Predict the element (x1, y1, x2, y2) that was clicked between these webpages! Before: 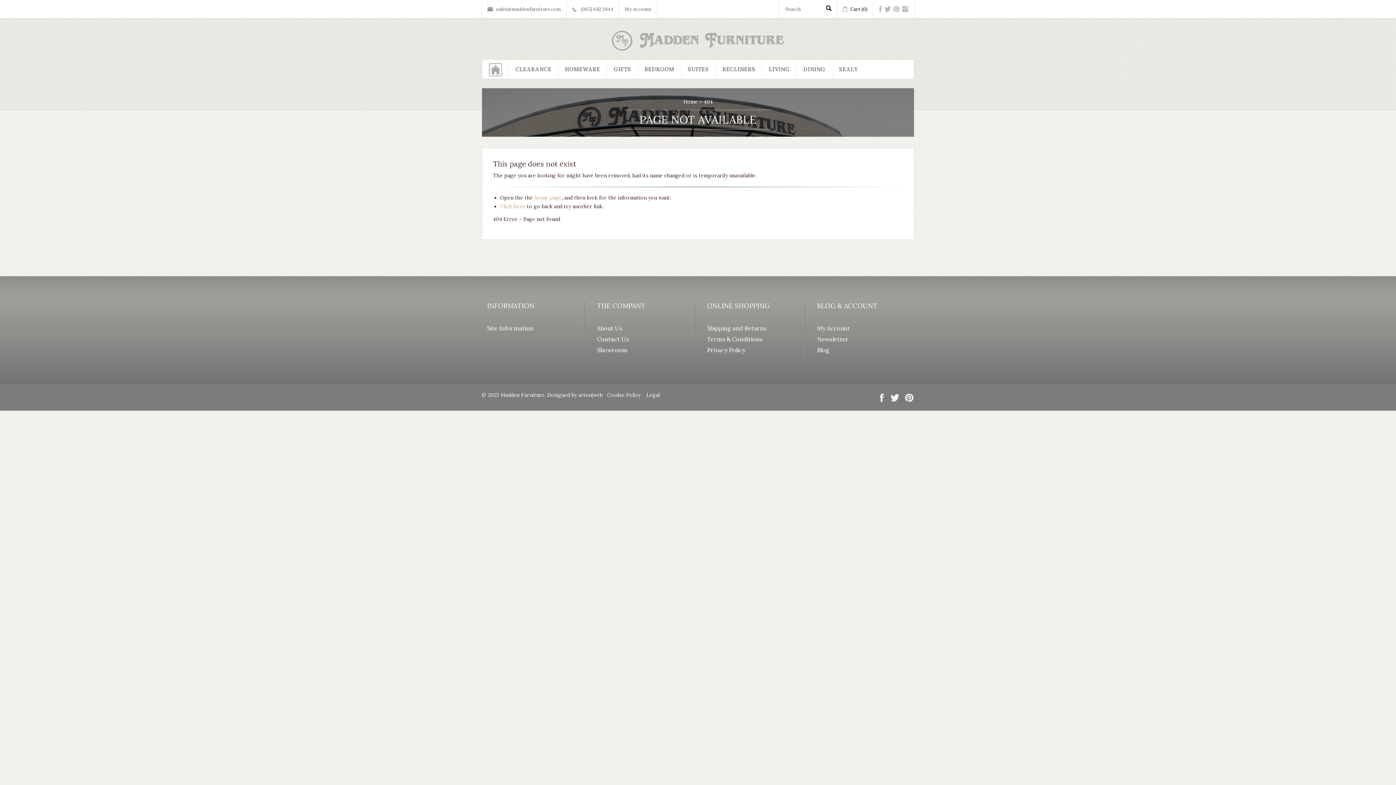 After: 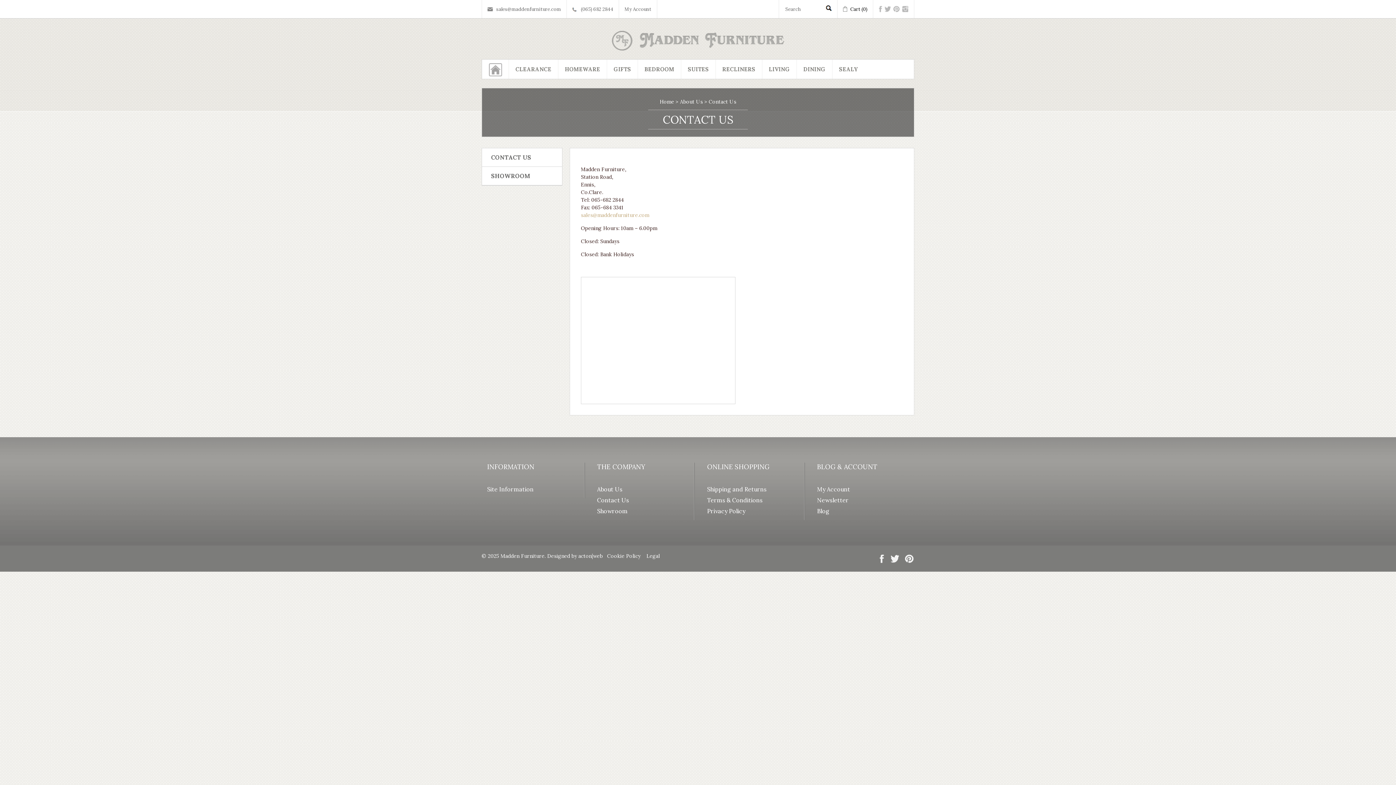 Action: bbox: (597, 335, 629, 342) label: Contact Us